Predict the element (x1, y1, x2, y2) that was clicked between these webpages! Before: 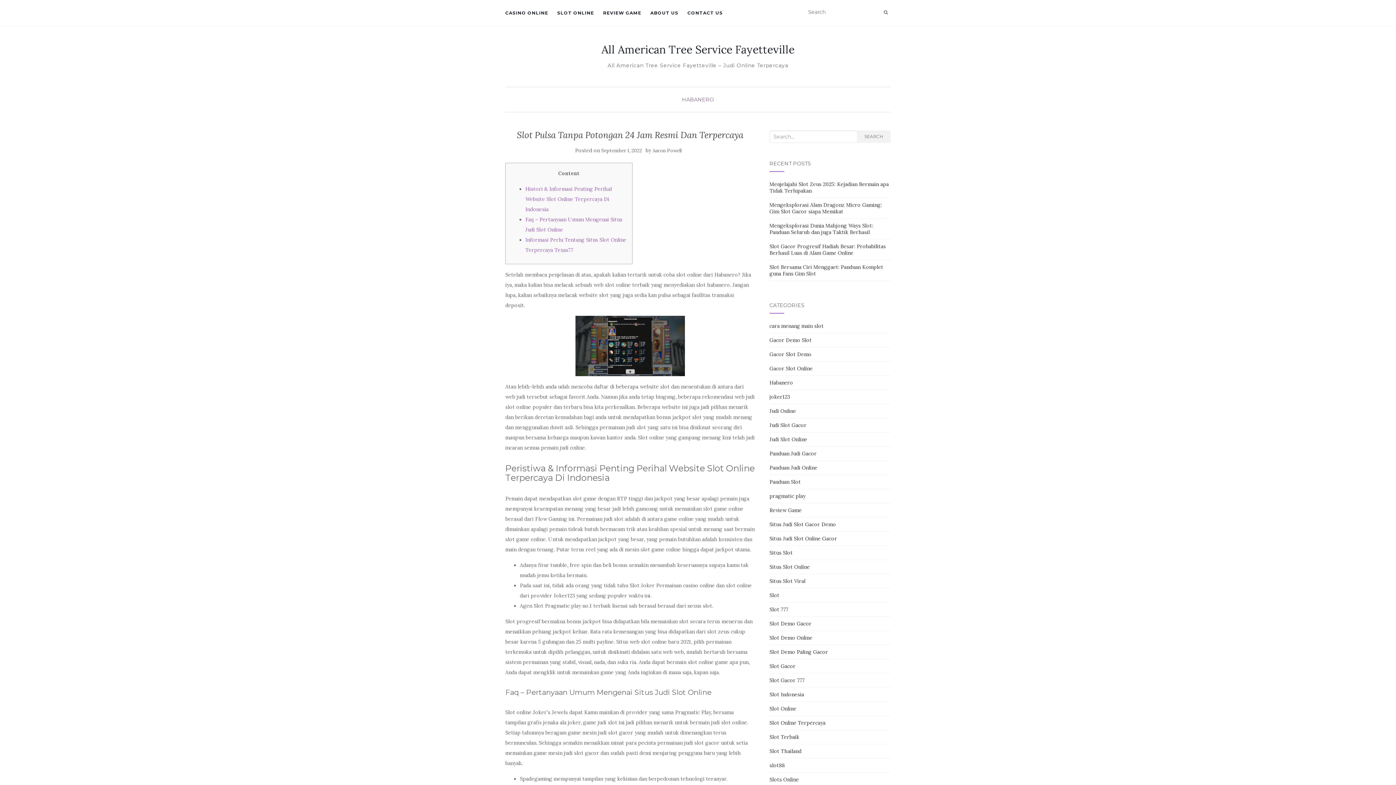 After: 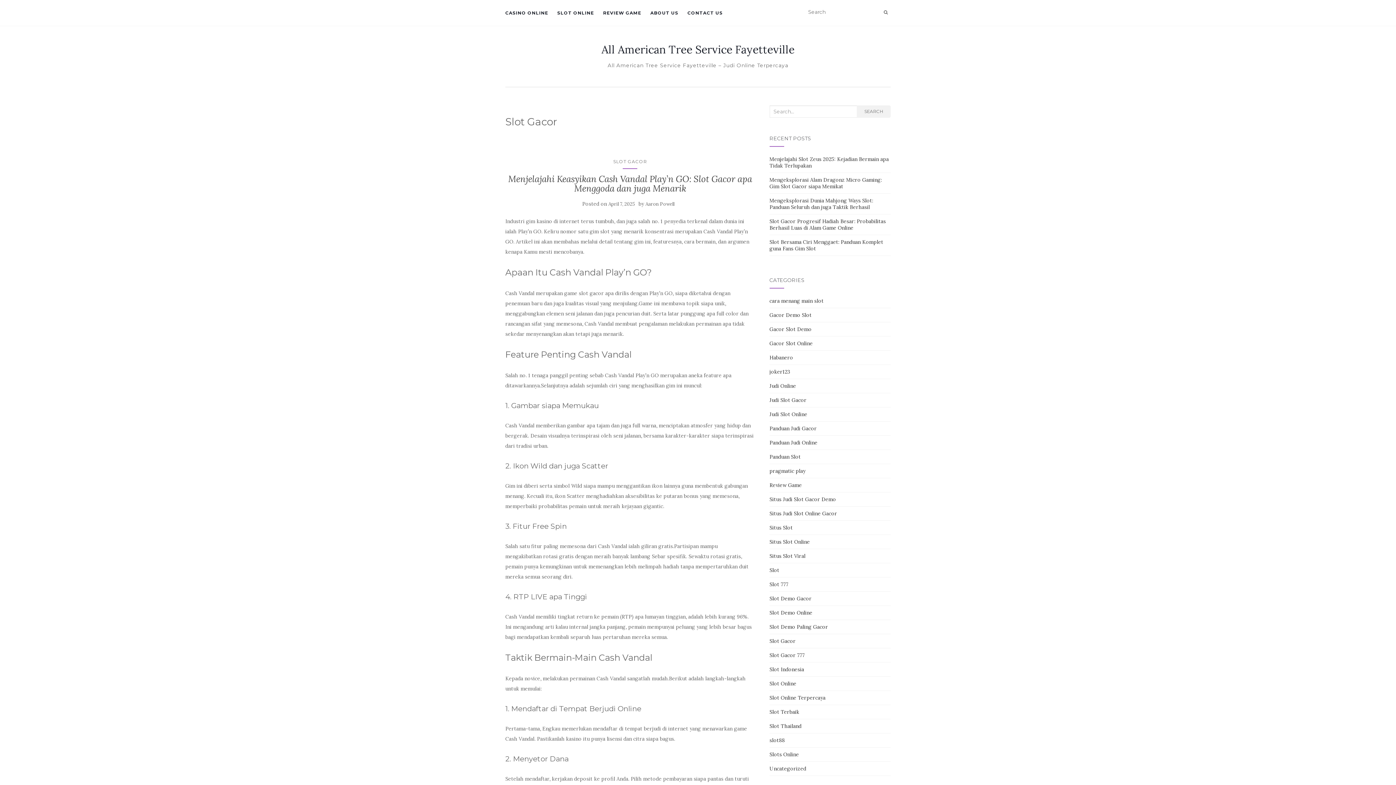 Action: label: Slot Gacor bbox: (769, 663, 795, 669)